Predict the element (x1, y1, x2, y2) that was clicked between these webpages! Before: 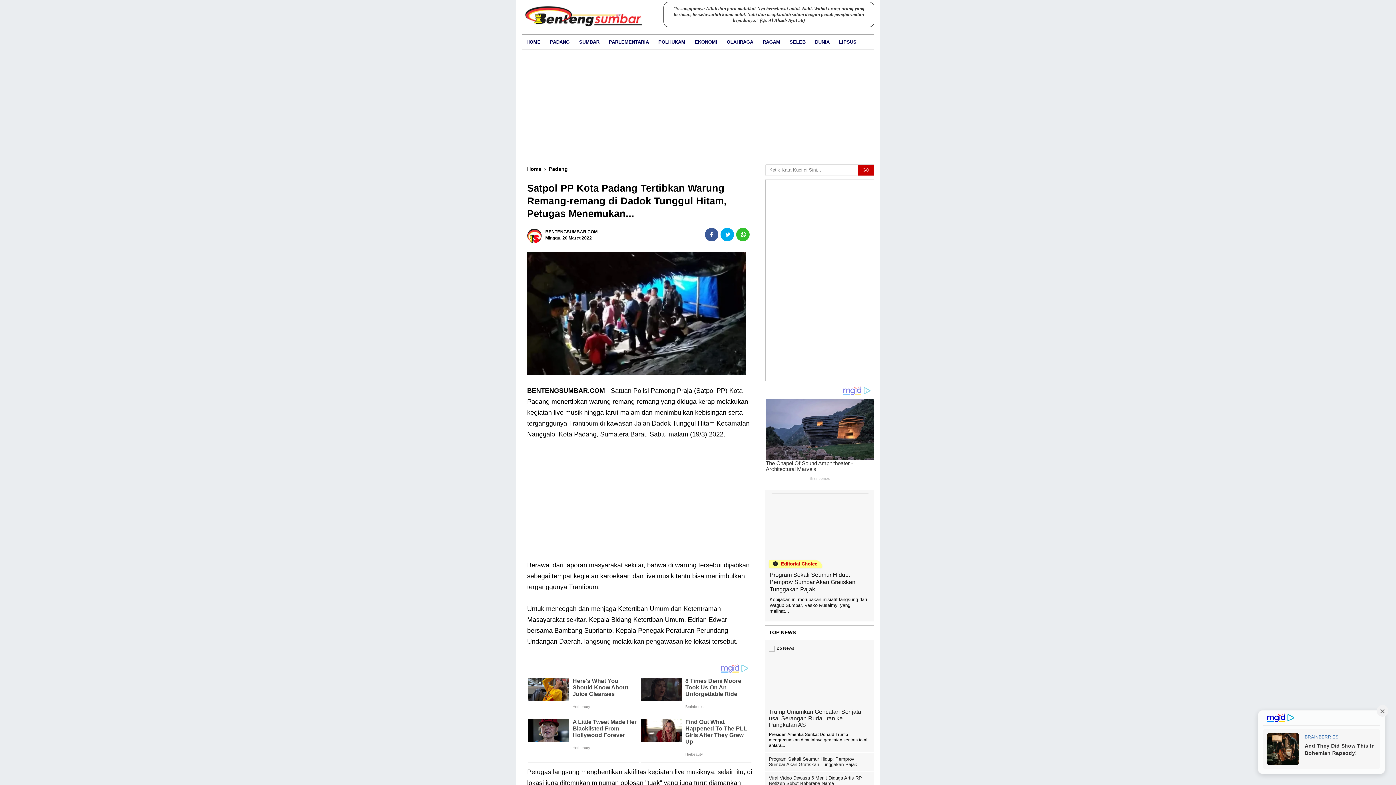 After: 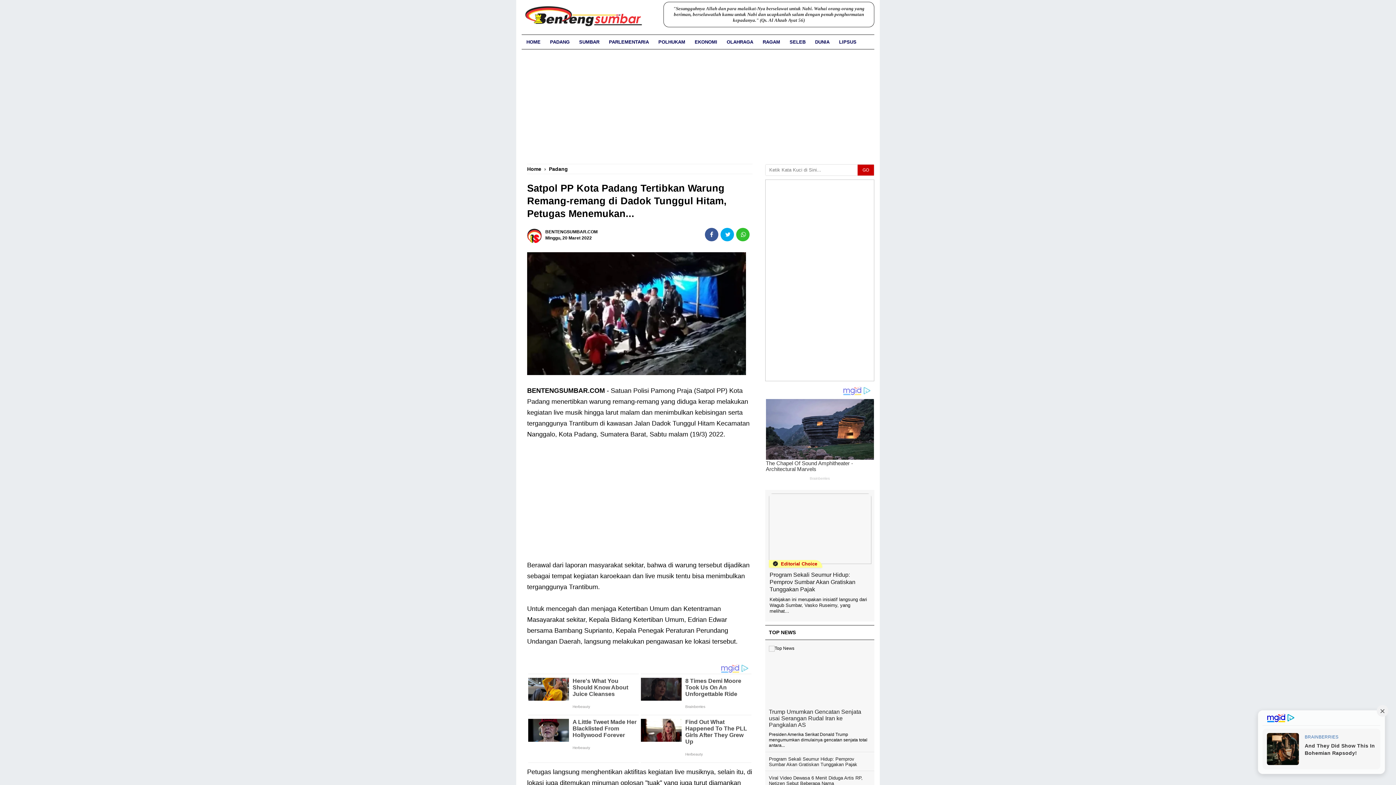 Action: bbox: (705, 227, 718, 241)